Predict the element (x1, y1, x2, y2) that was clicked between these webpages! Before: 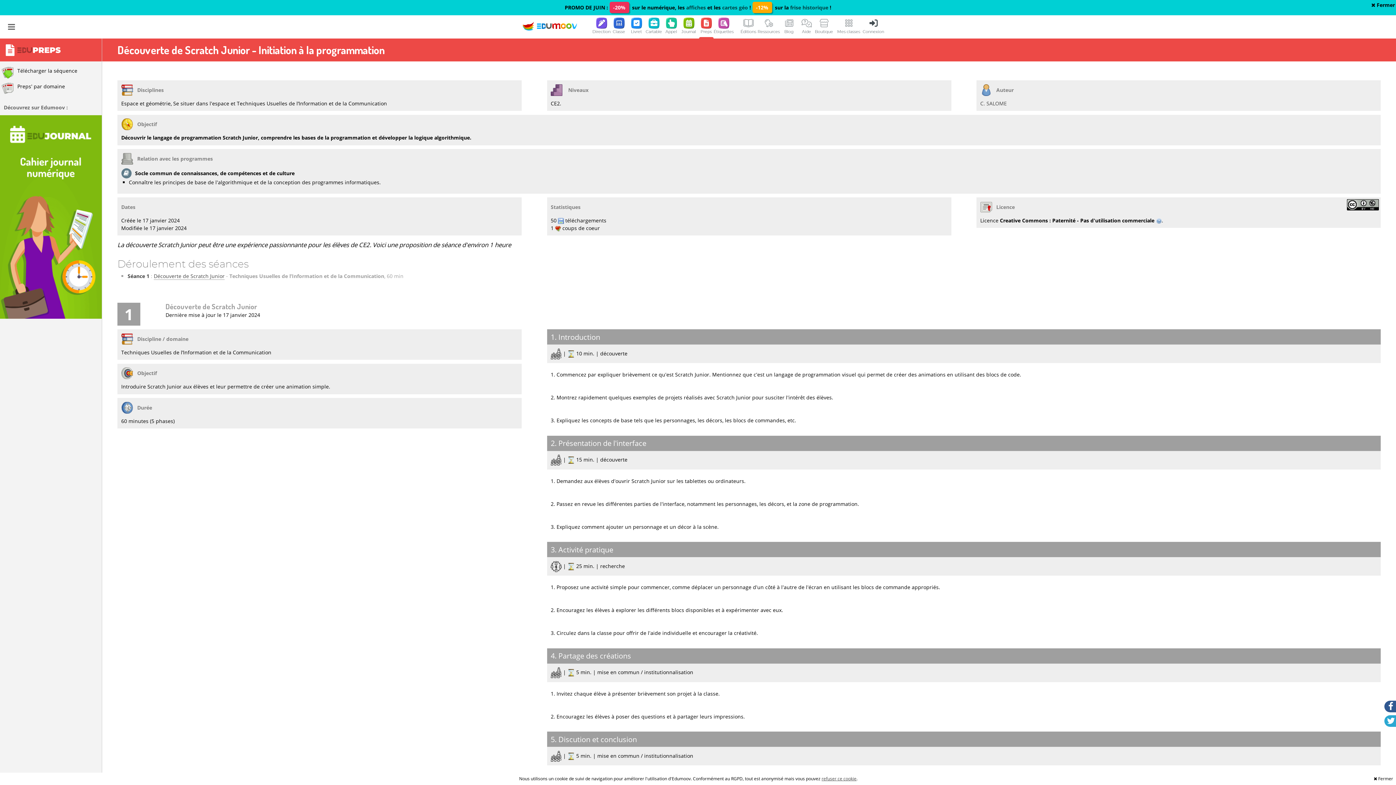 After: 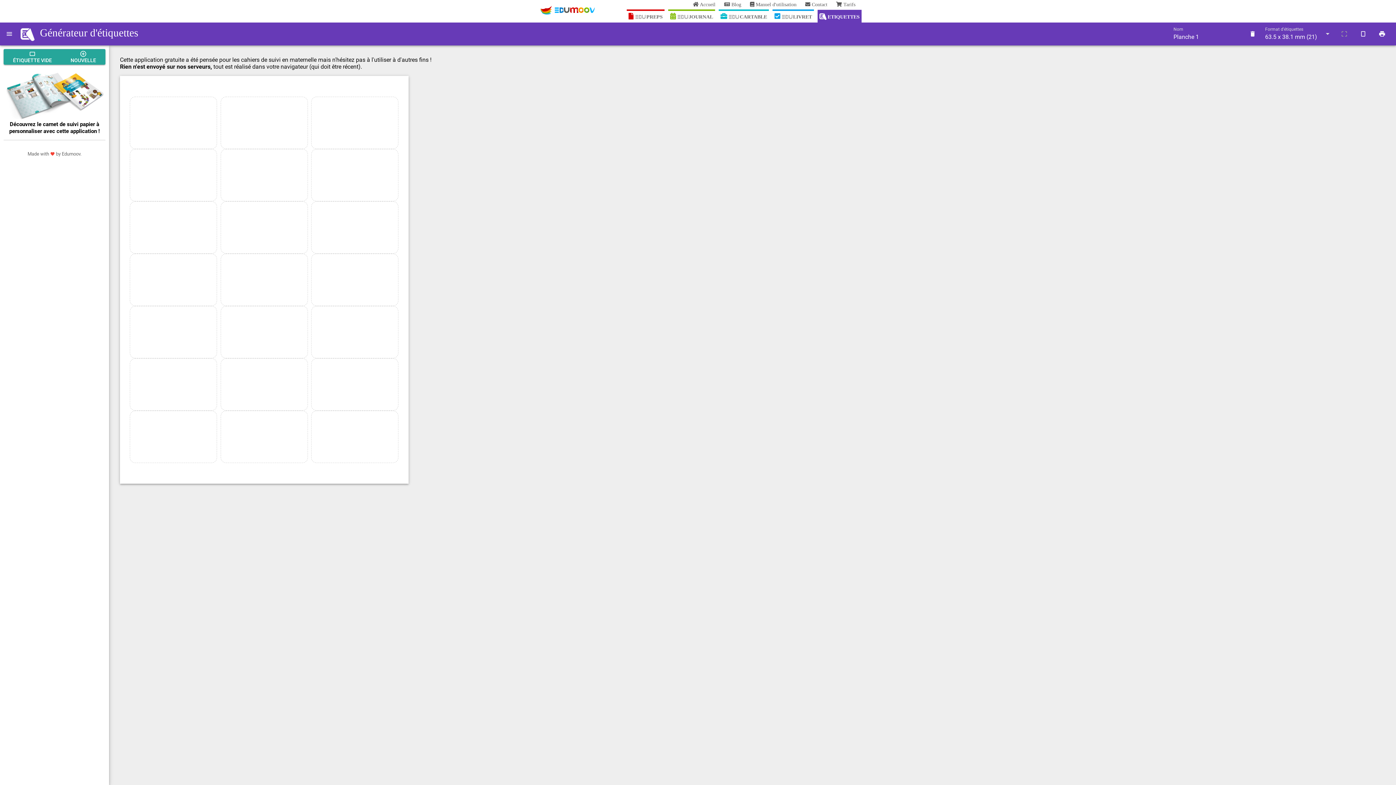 Action: bbox: (718, 15, 729, 38) label: Étiquettes